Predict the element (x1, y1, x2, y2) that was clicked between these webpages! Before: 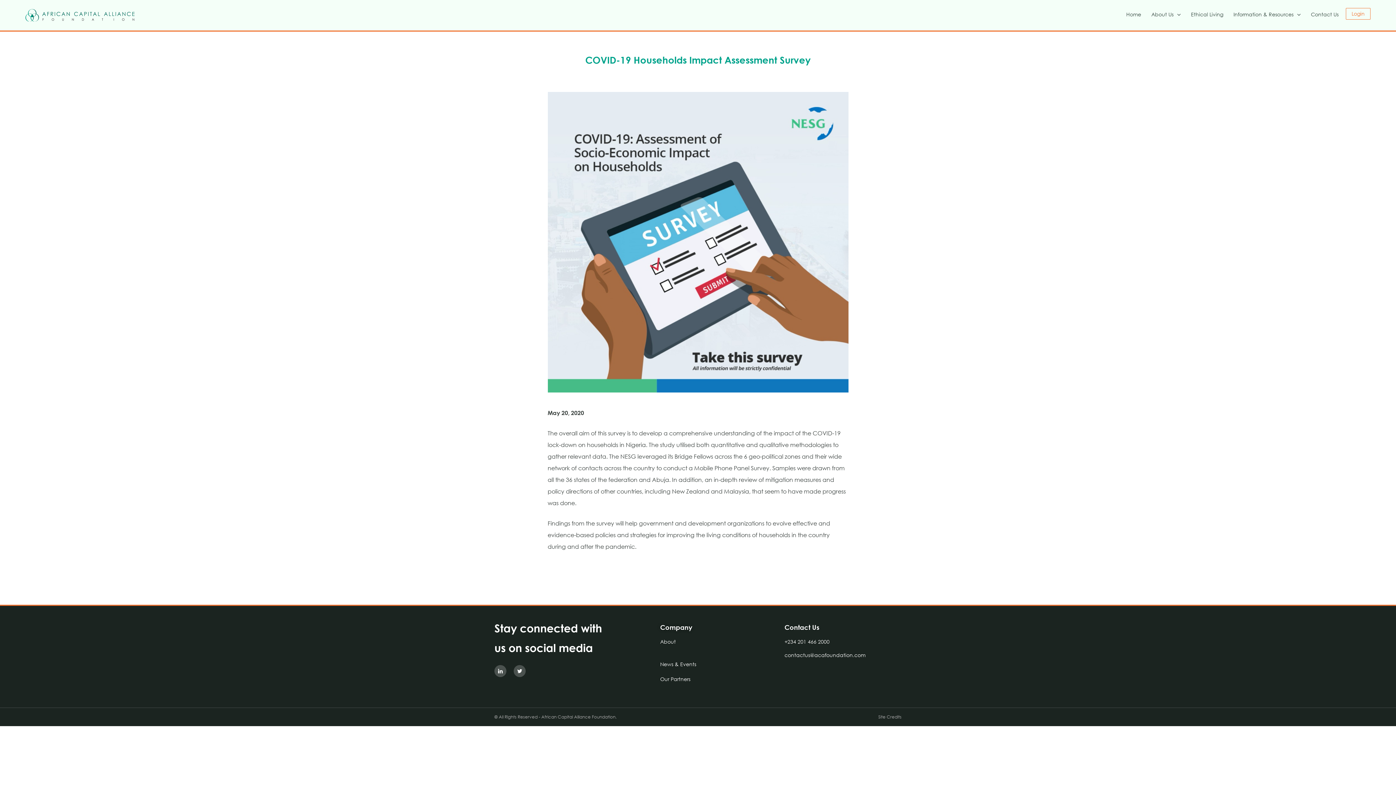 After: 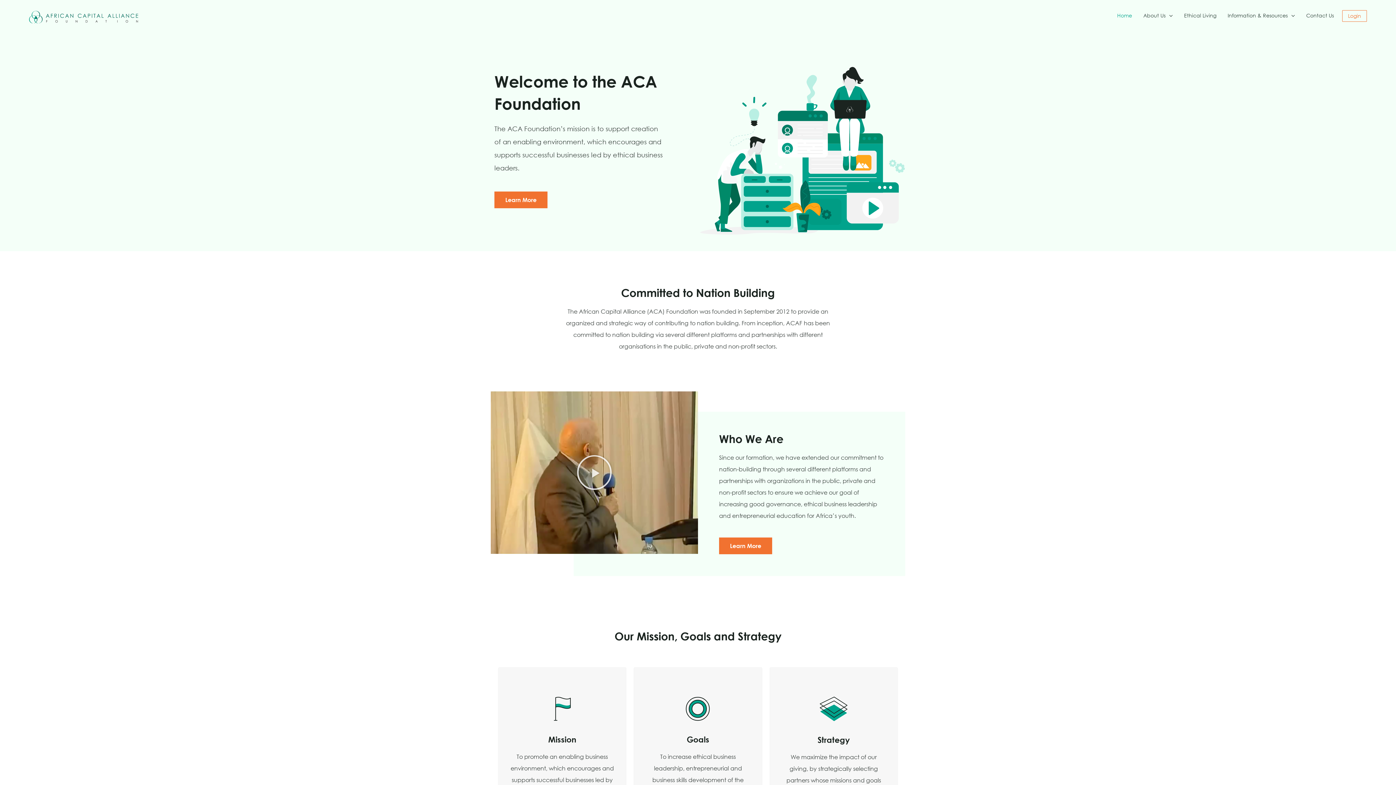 Action: bbox: (1123, 6, 1144, 22) label: Home